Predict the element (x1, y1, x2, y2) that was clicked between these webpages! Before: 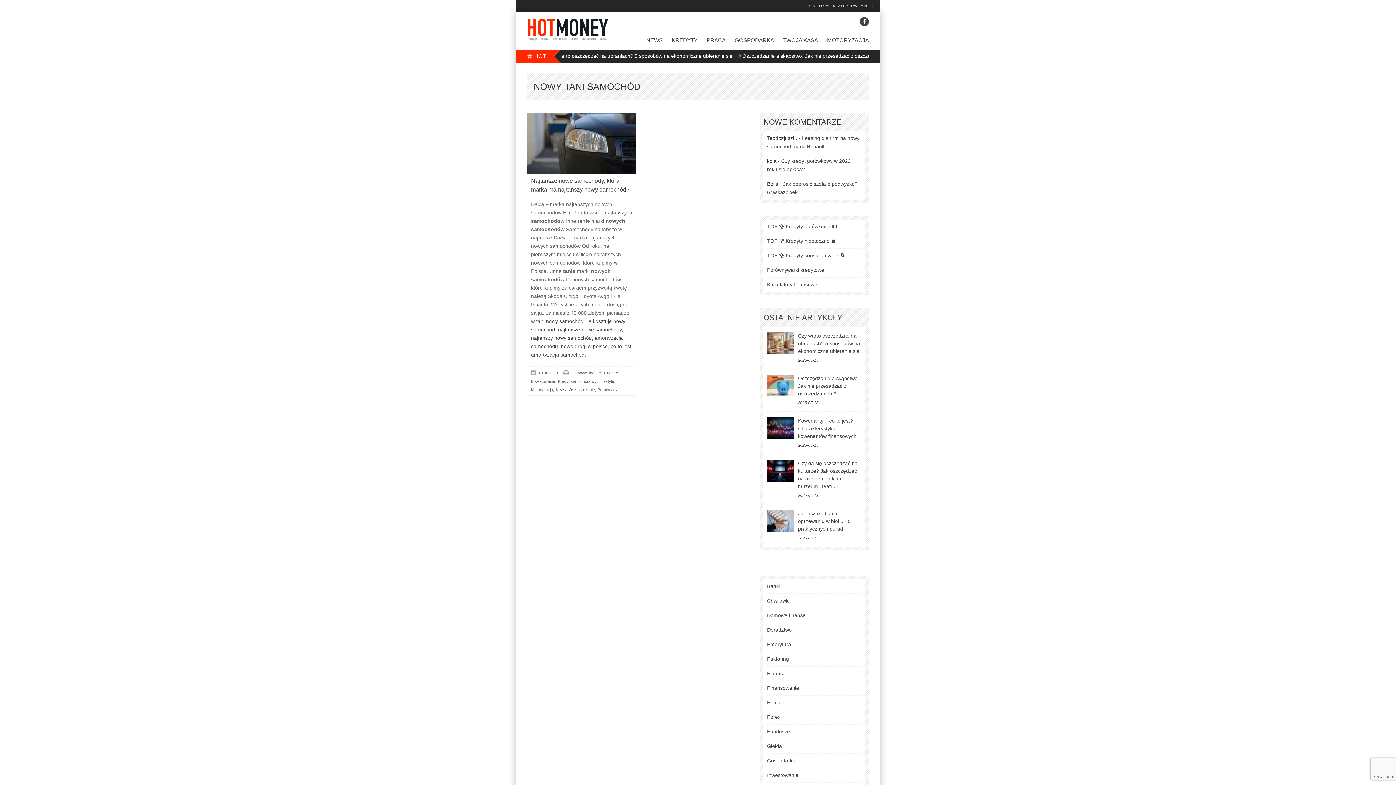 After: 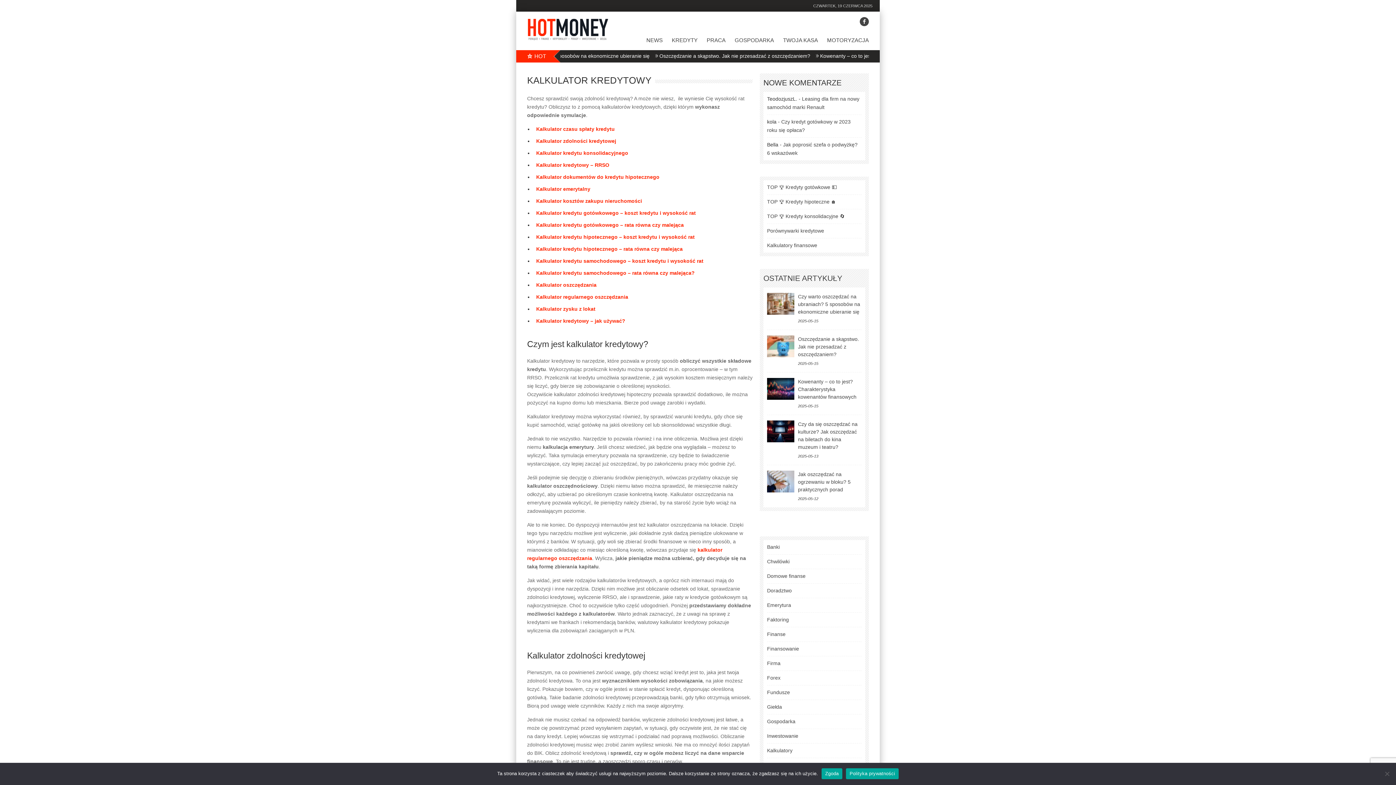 Action: label: Kalkulatory finansowe bbox: (767, 281, 817, 287)